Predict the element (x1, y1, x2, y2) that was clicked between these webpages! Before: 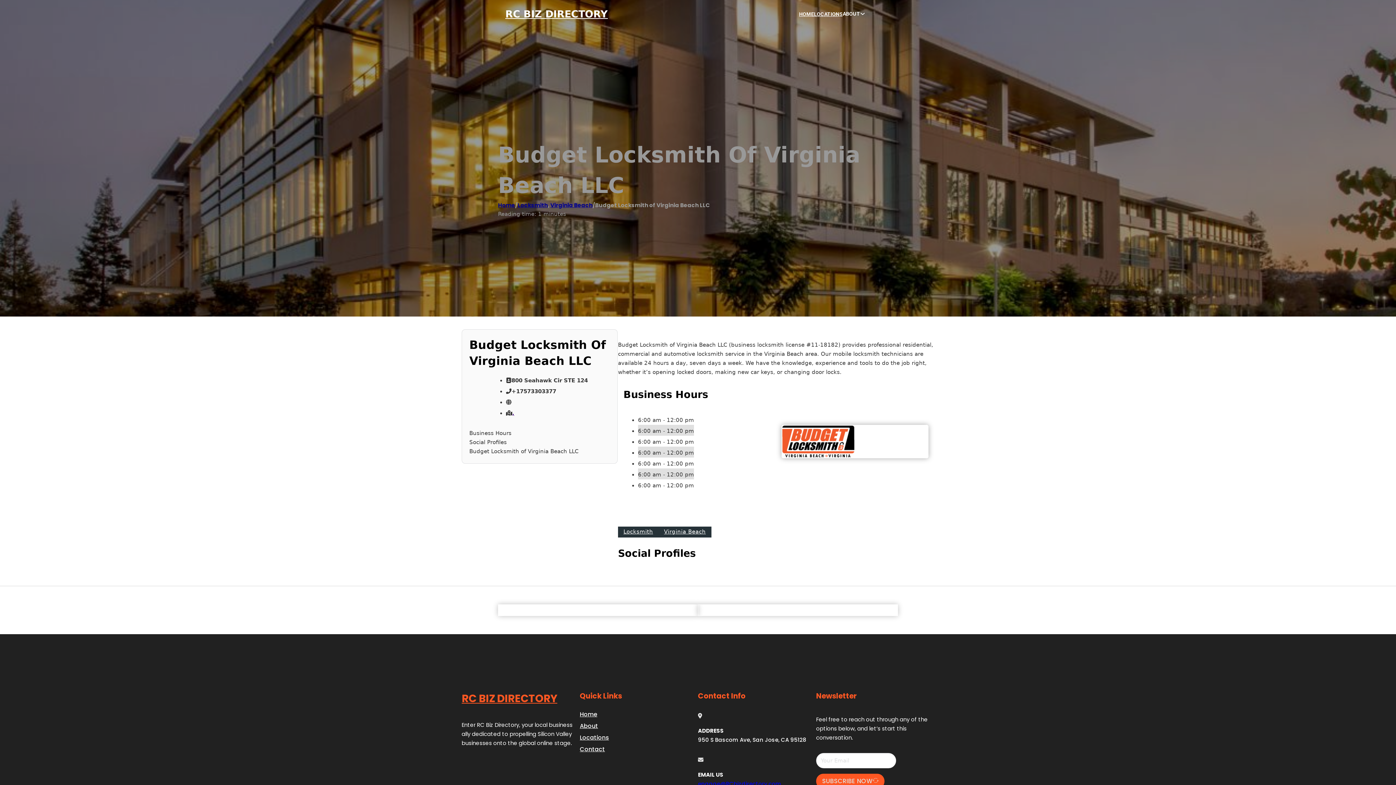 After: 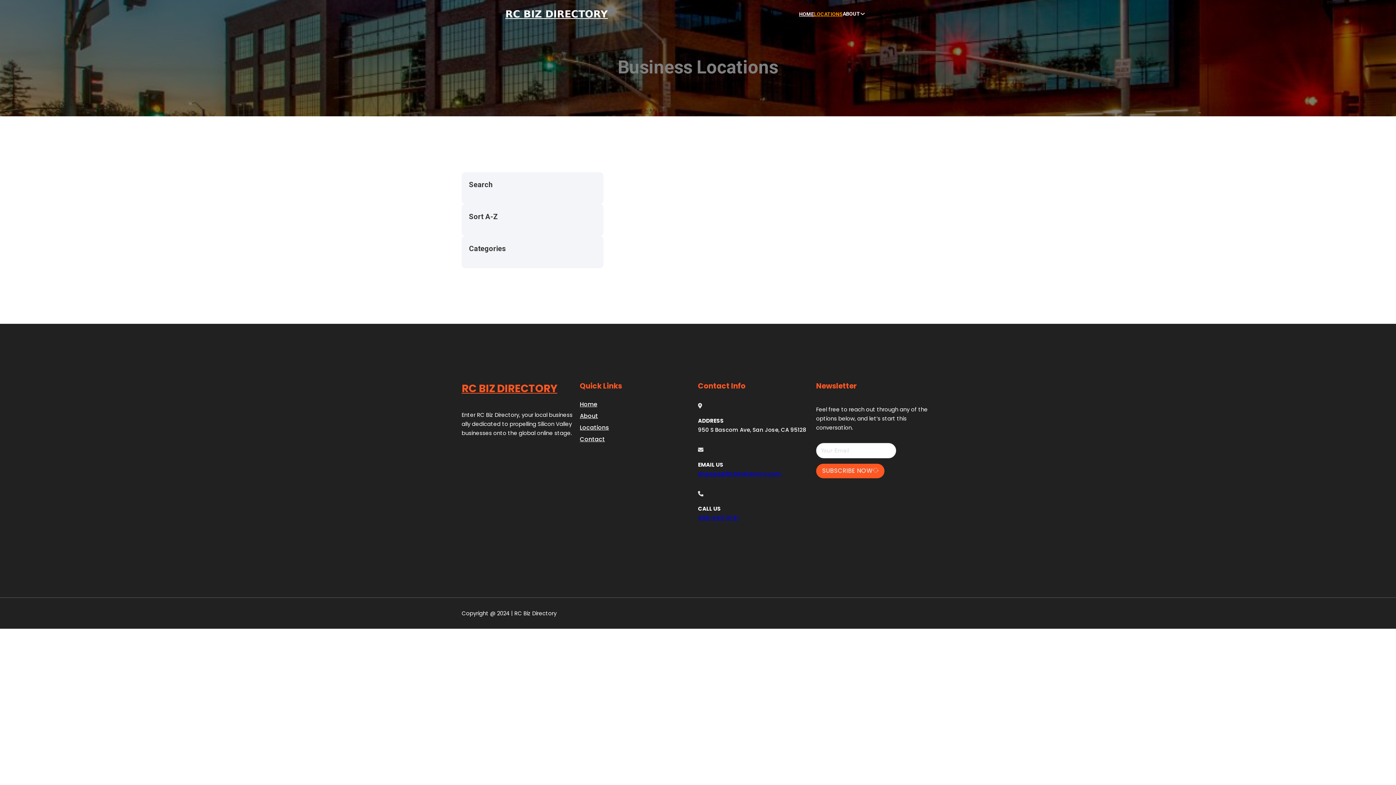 Action: label: Locations bbox: (580, 733, 609, 743)